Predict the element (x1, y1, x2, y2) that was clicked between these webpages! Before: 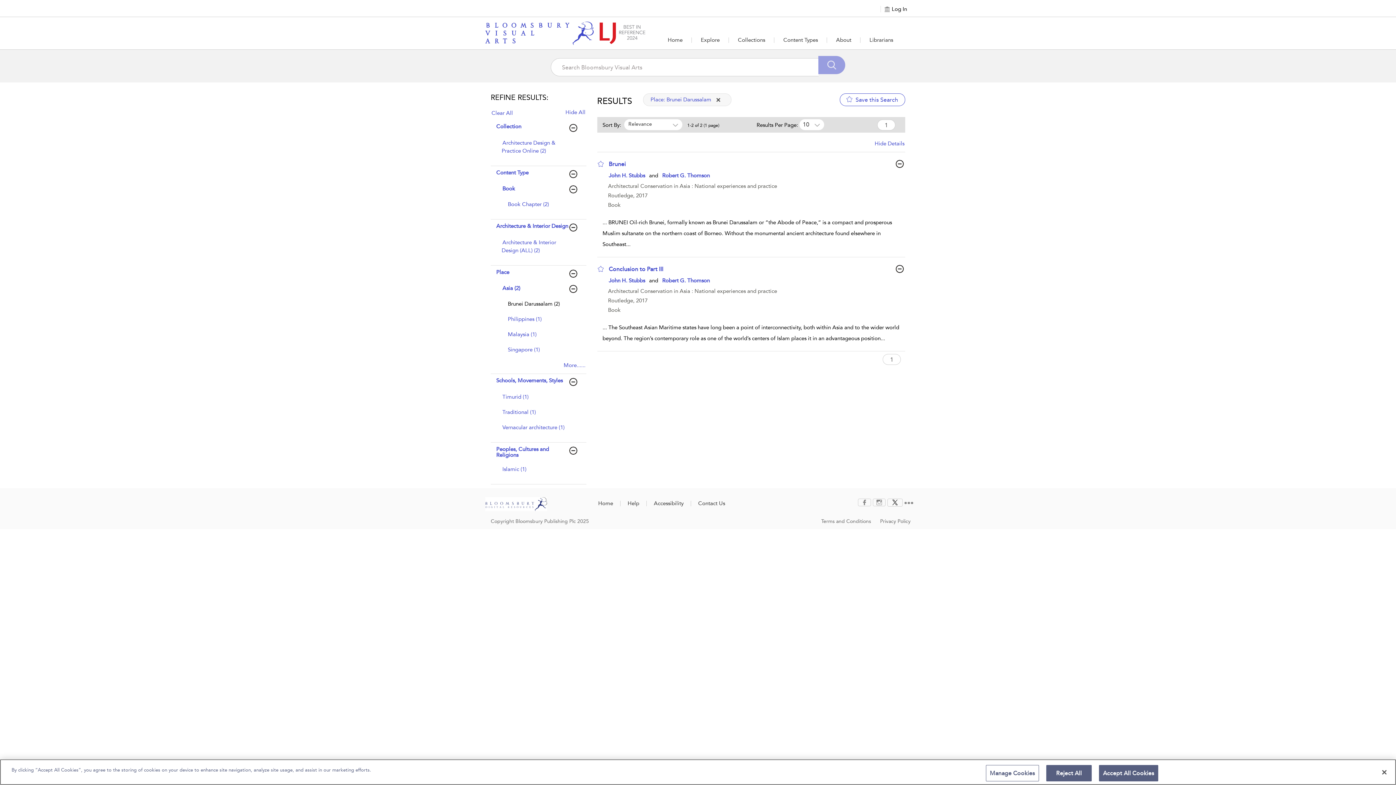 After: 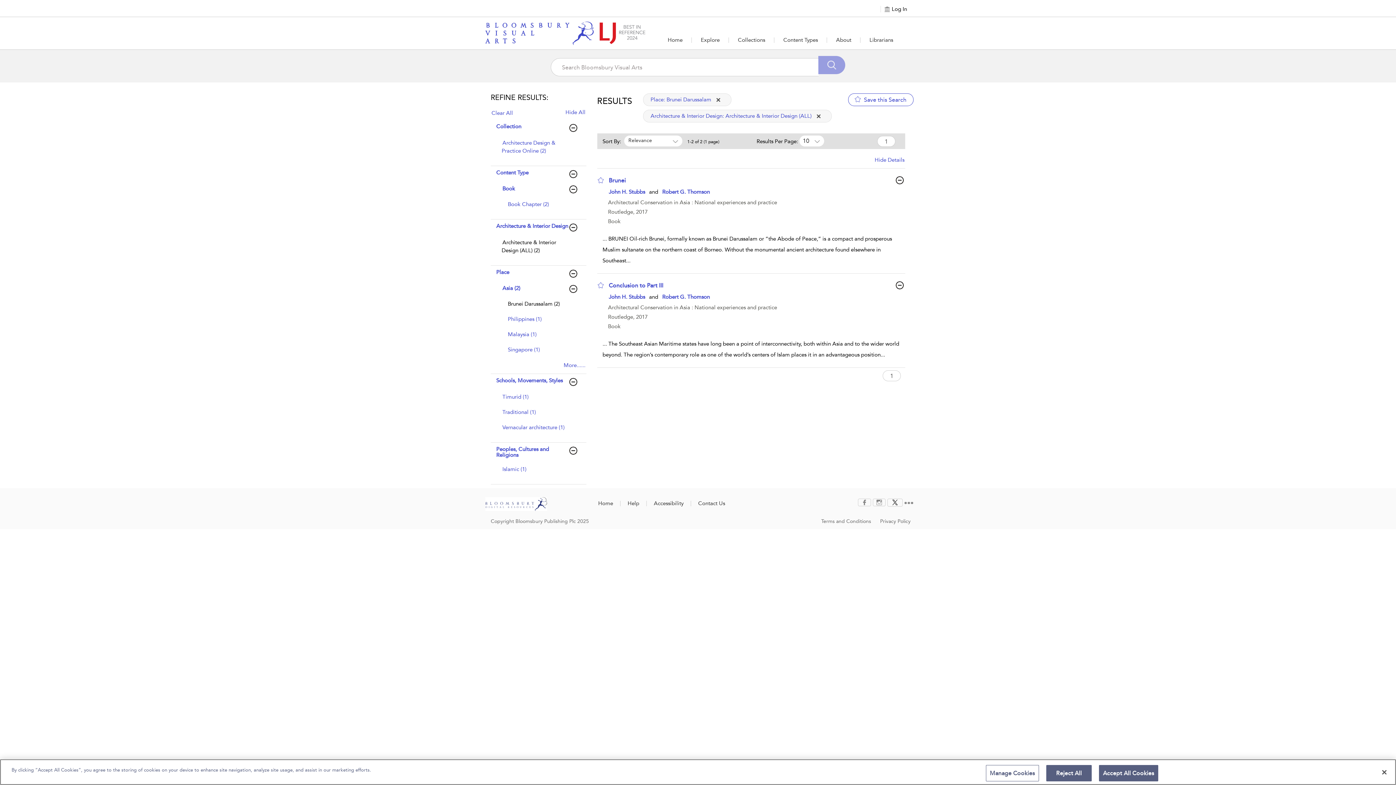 Action: bbox: (501, 238, 556, 254) label: Architecture & Interior Design (ALL) (2)